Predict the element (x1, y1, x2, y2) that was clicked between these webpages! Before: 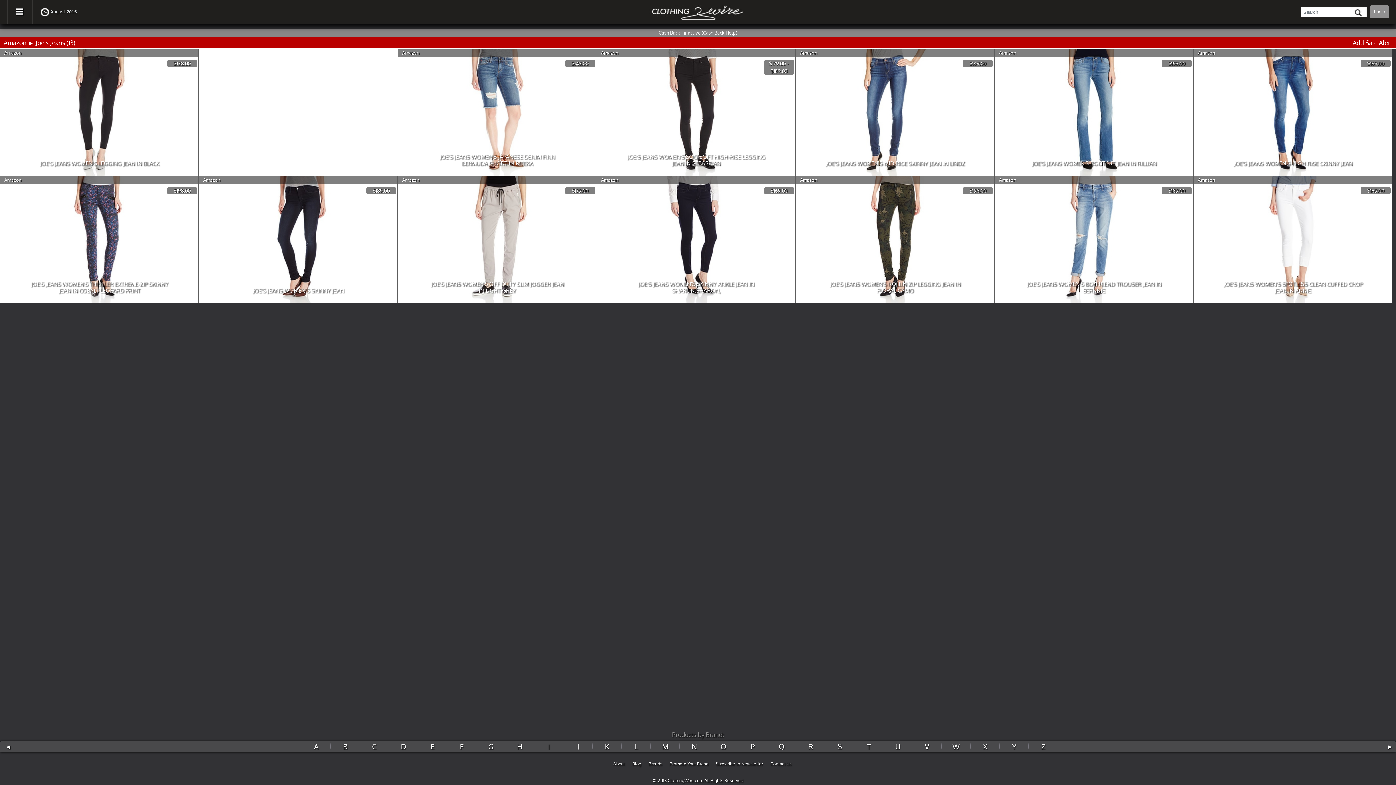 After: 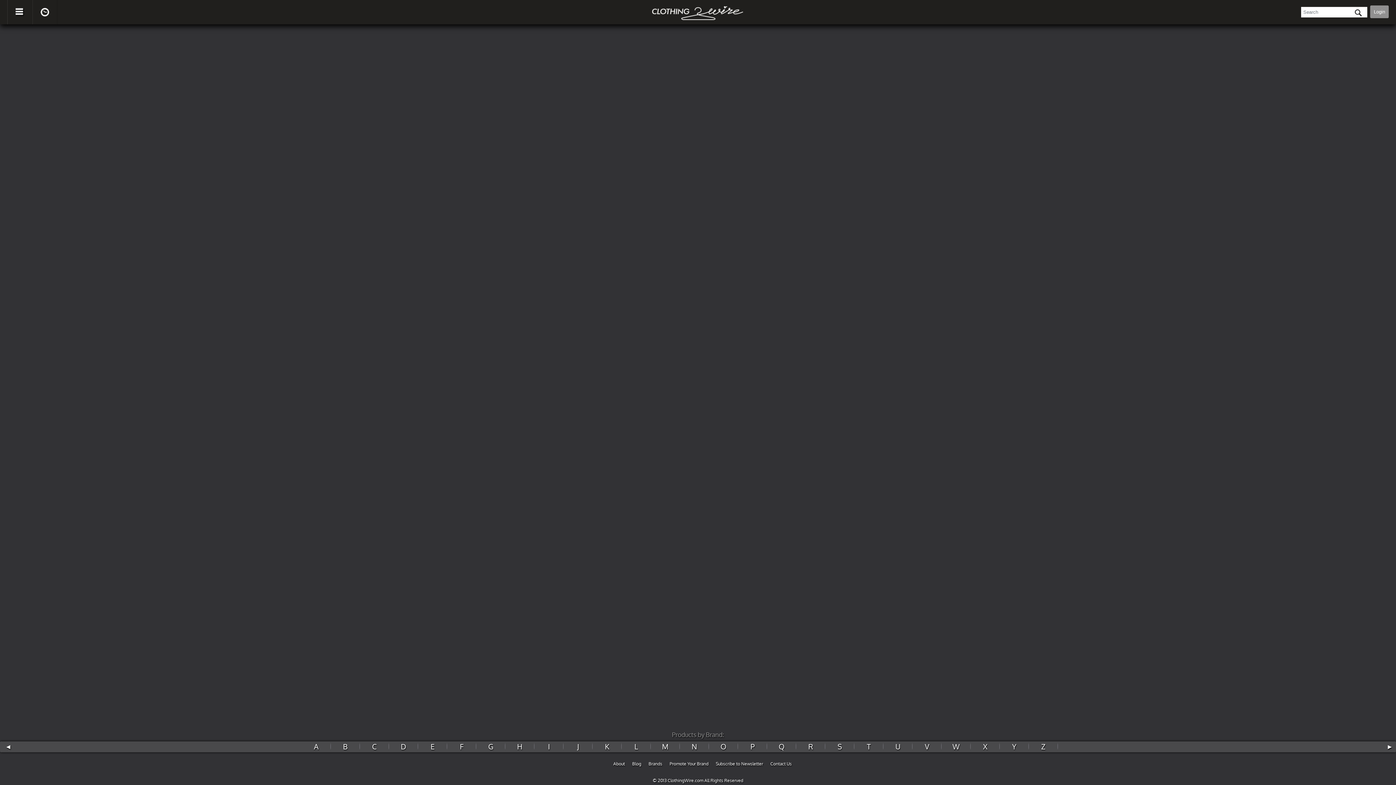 Action: bbox: (332, 743, 358, 750) label: B